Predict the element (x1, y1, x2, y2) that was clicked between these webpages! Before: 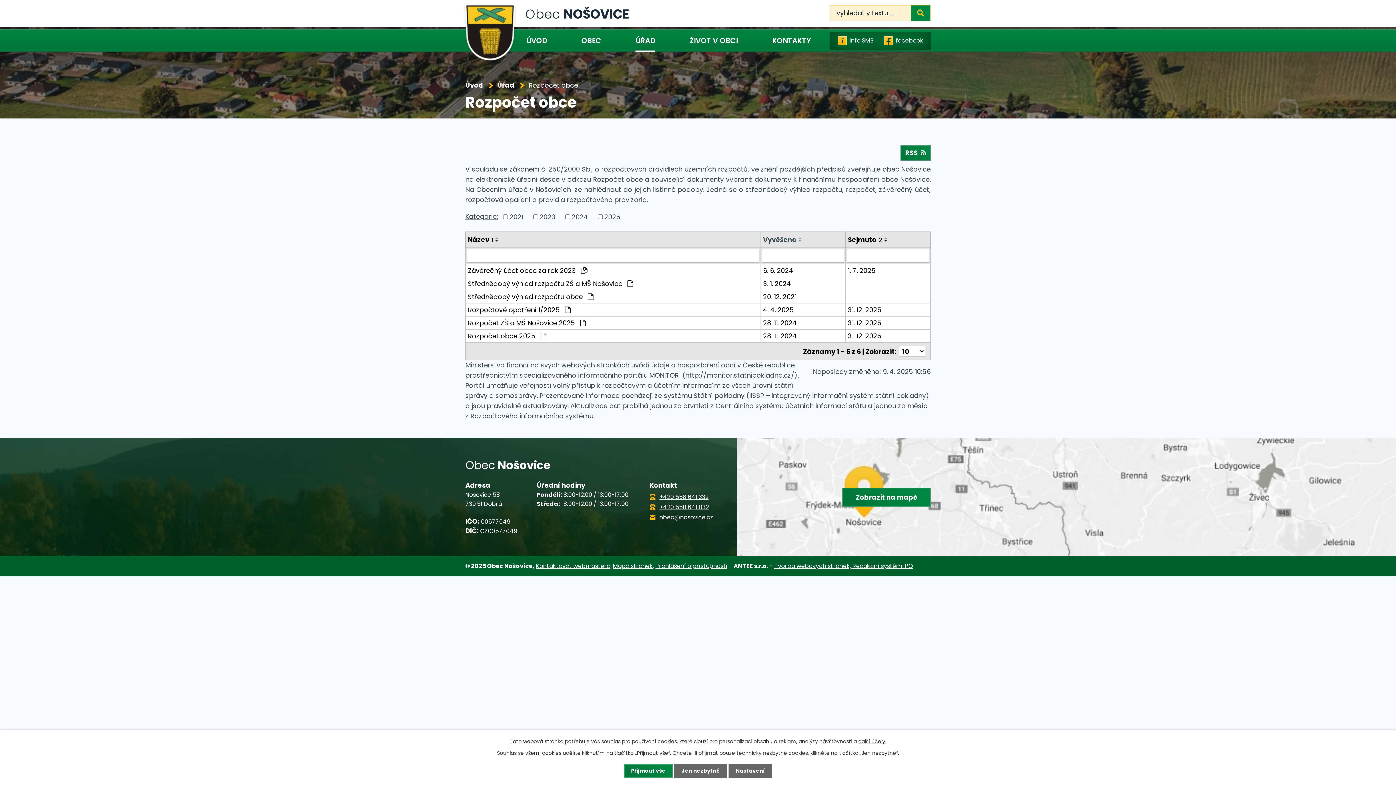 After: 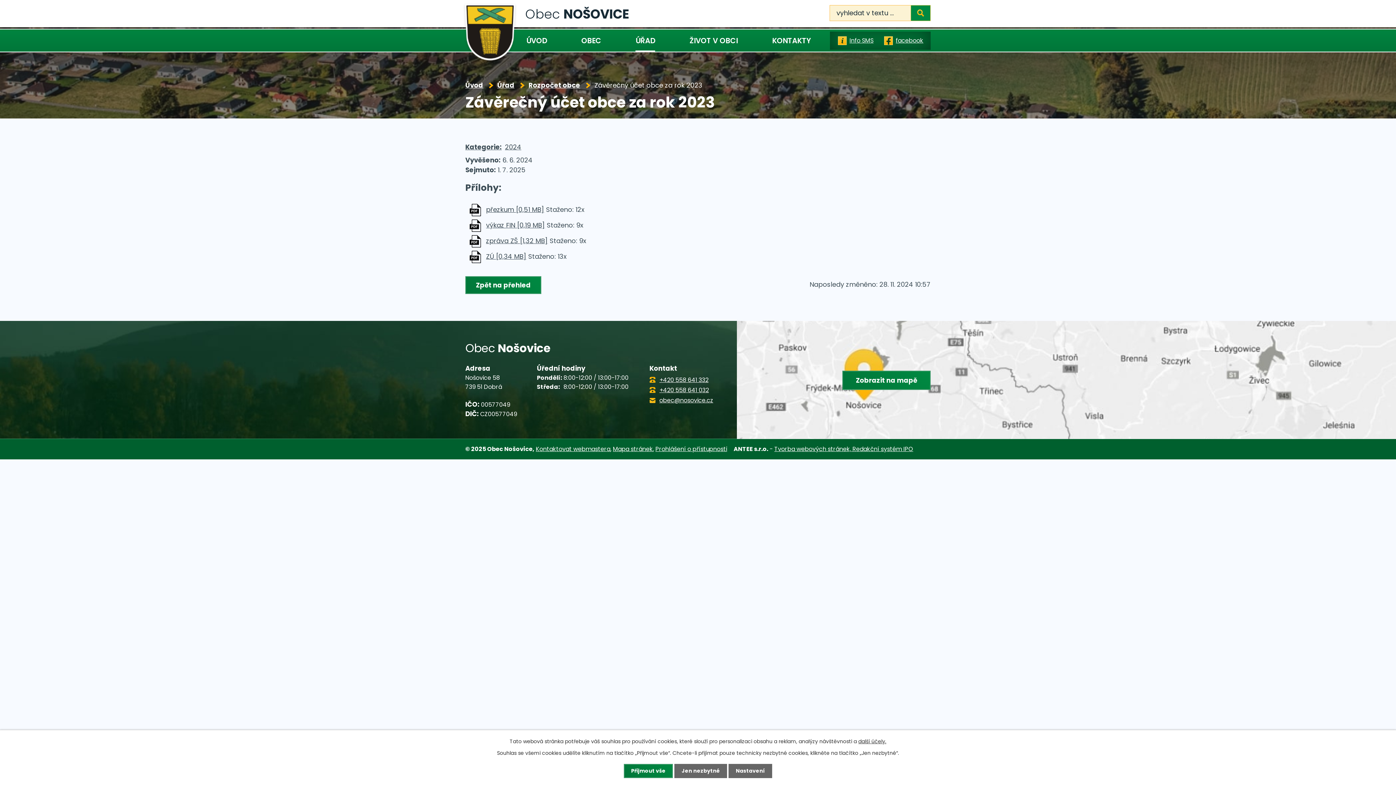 Action: bbox: (468, 265, 758, 275) label: Závěrečný účet obce za rok 2023 